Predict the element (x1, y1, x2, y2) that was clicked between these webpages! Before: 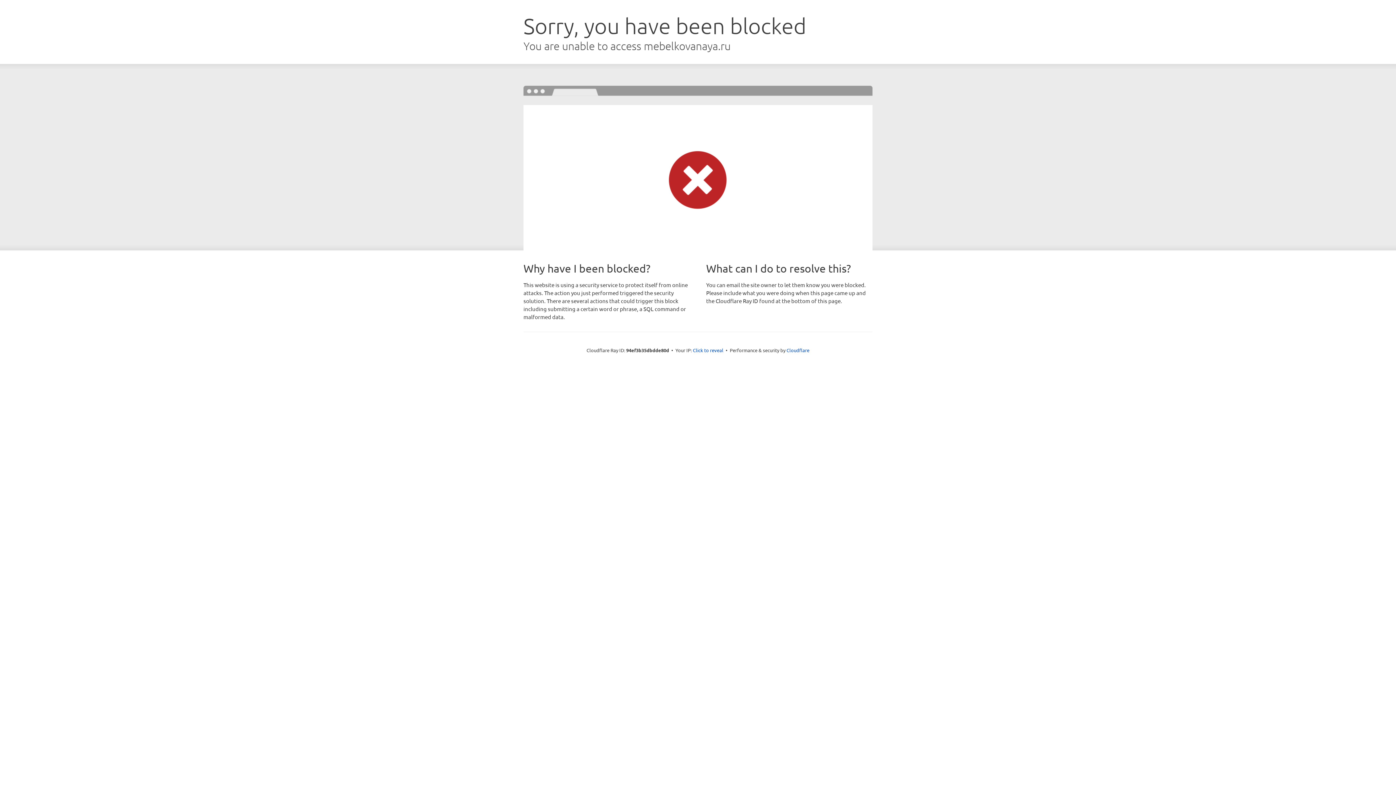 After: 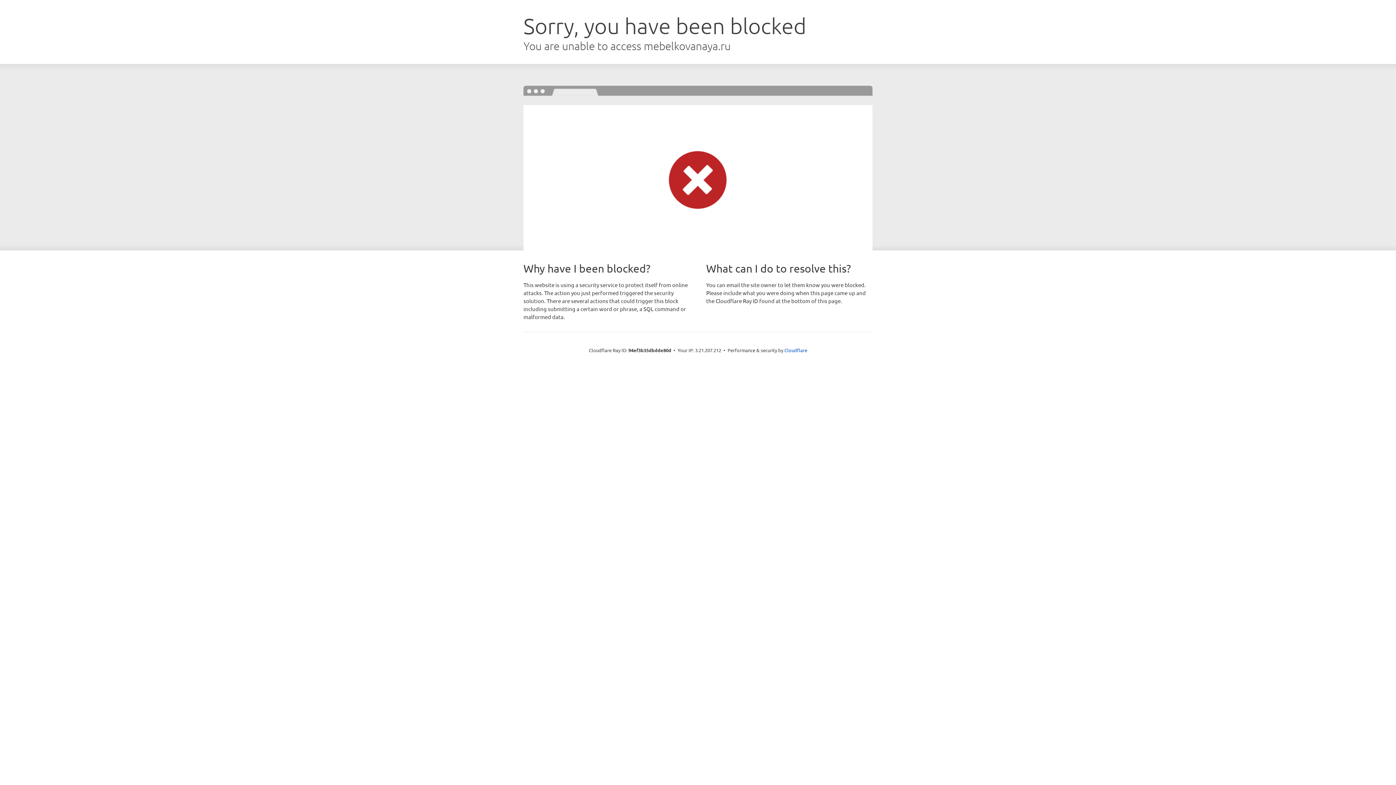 Action: bbox: (693, 346, 723, 353) label: Click to reveal